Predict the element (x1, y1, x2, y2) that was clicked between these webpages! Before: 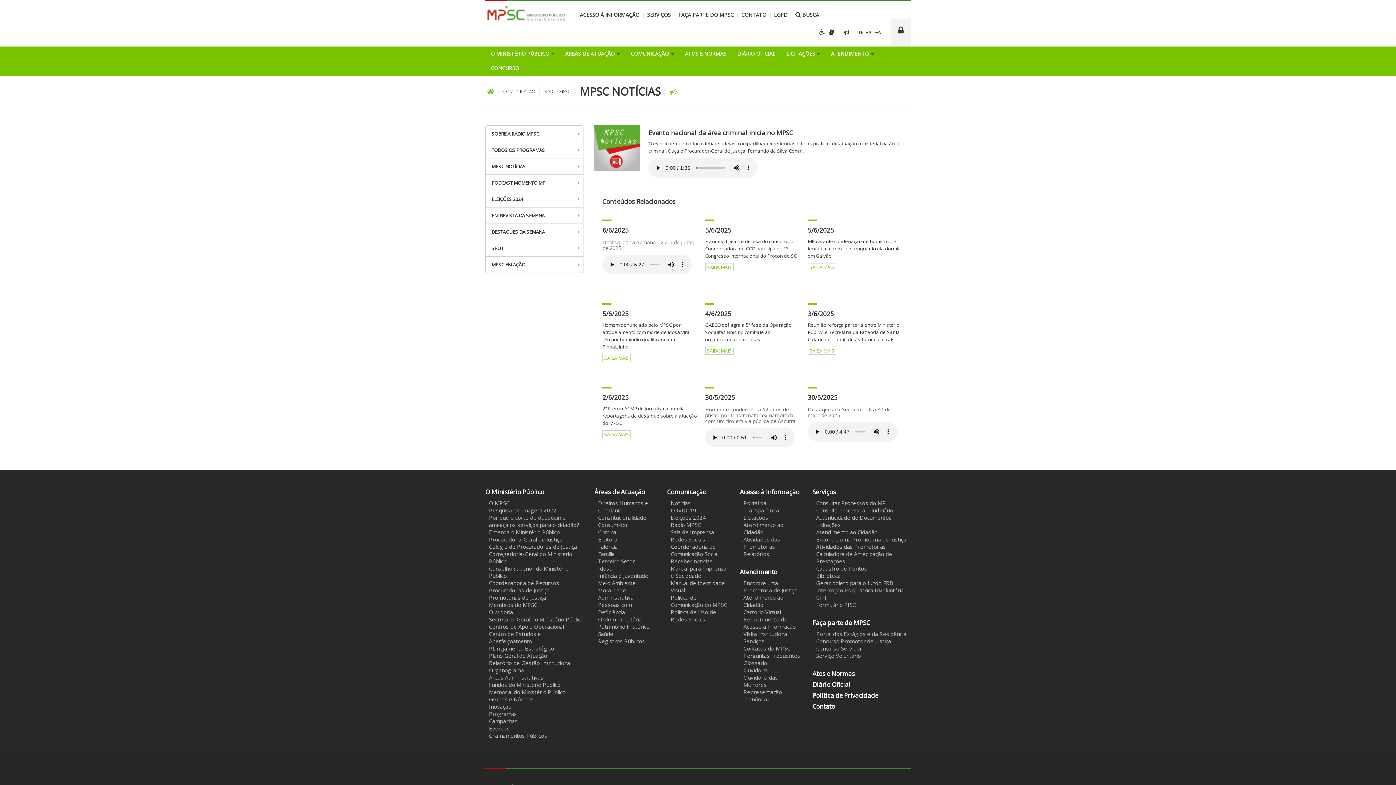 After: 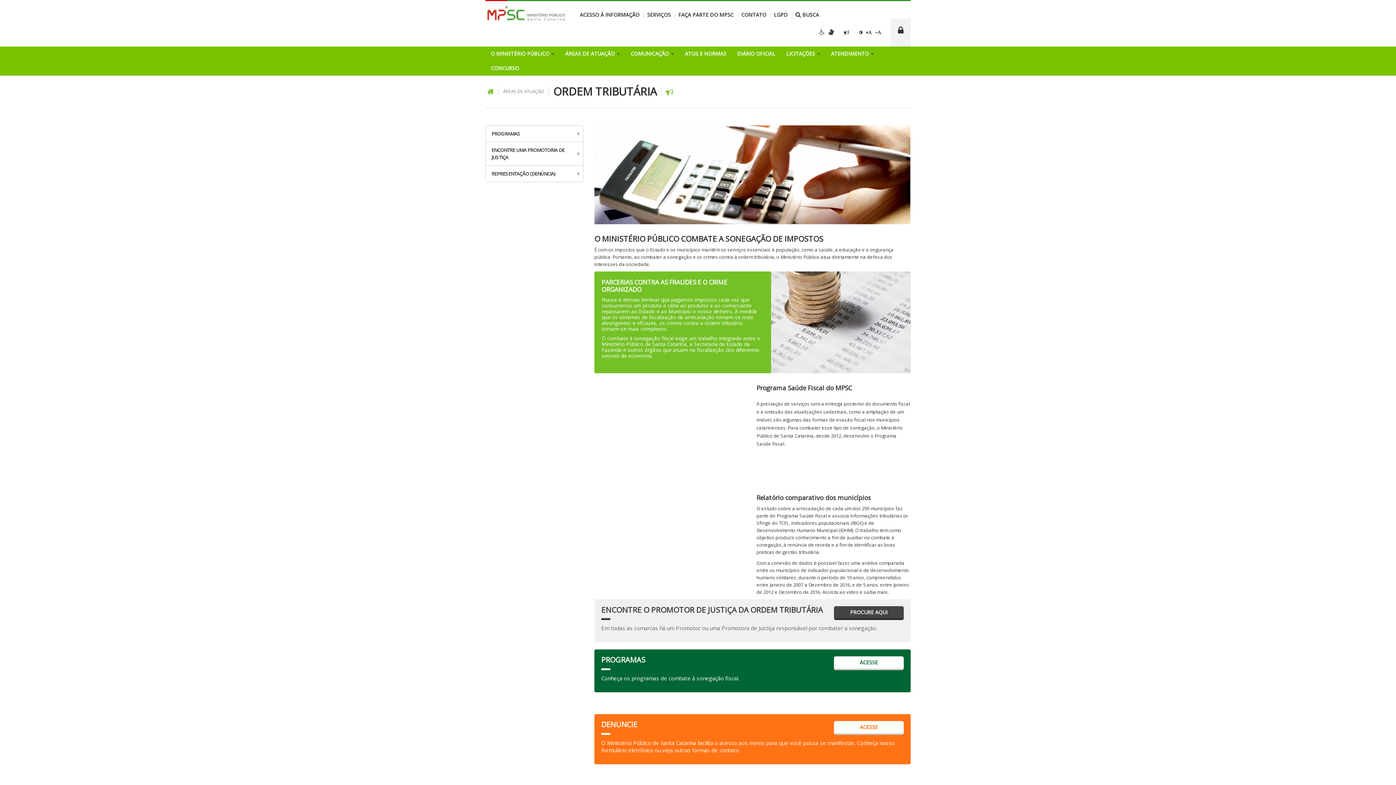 Action: bbox: (598, 616, 641, 623) label: Ordem Tributária